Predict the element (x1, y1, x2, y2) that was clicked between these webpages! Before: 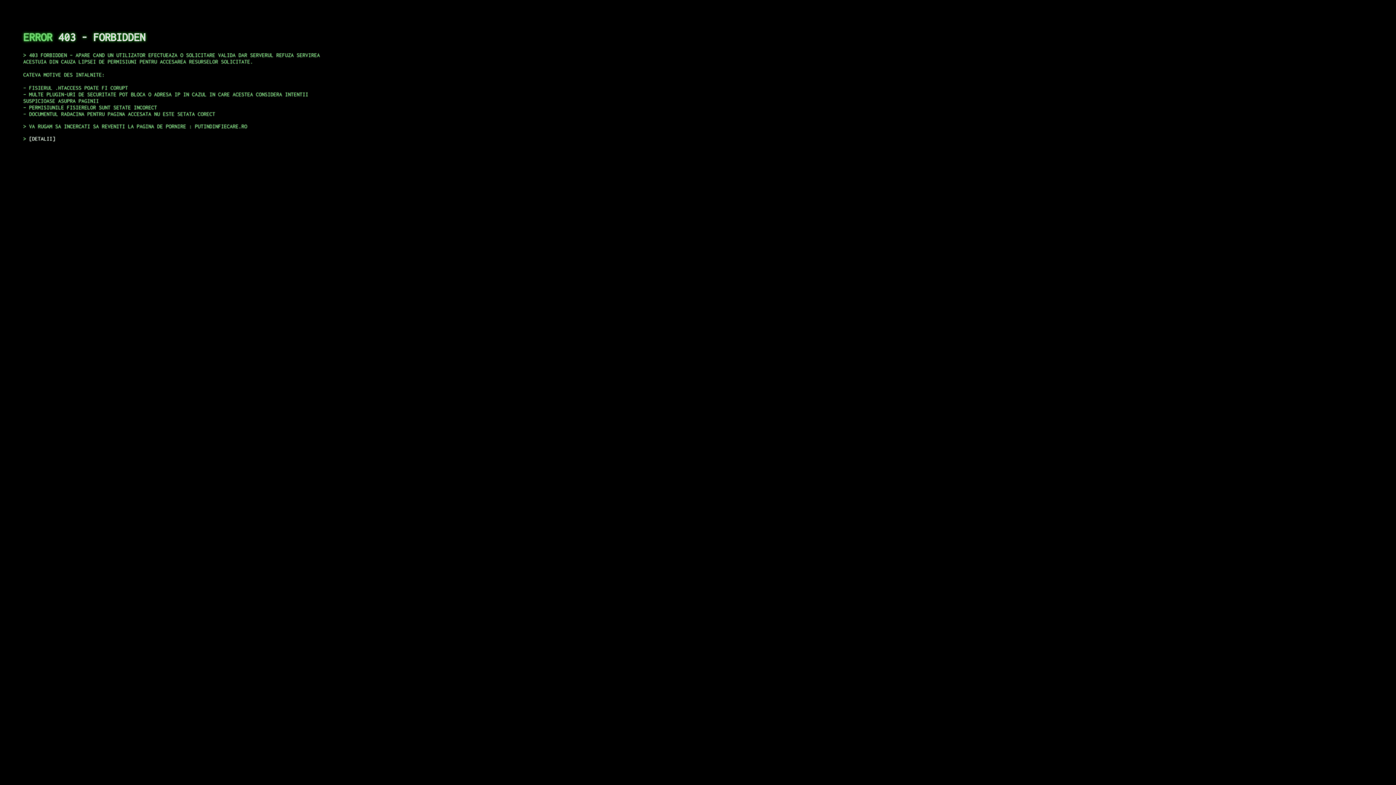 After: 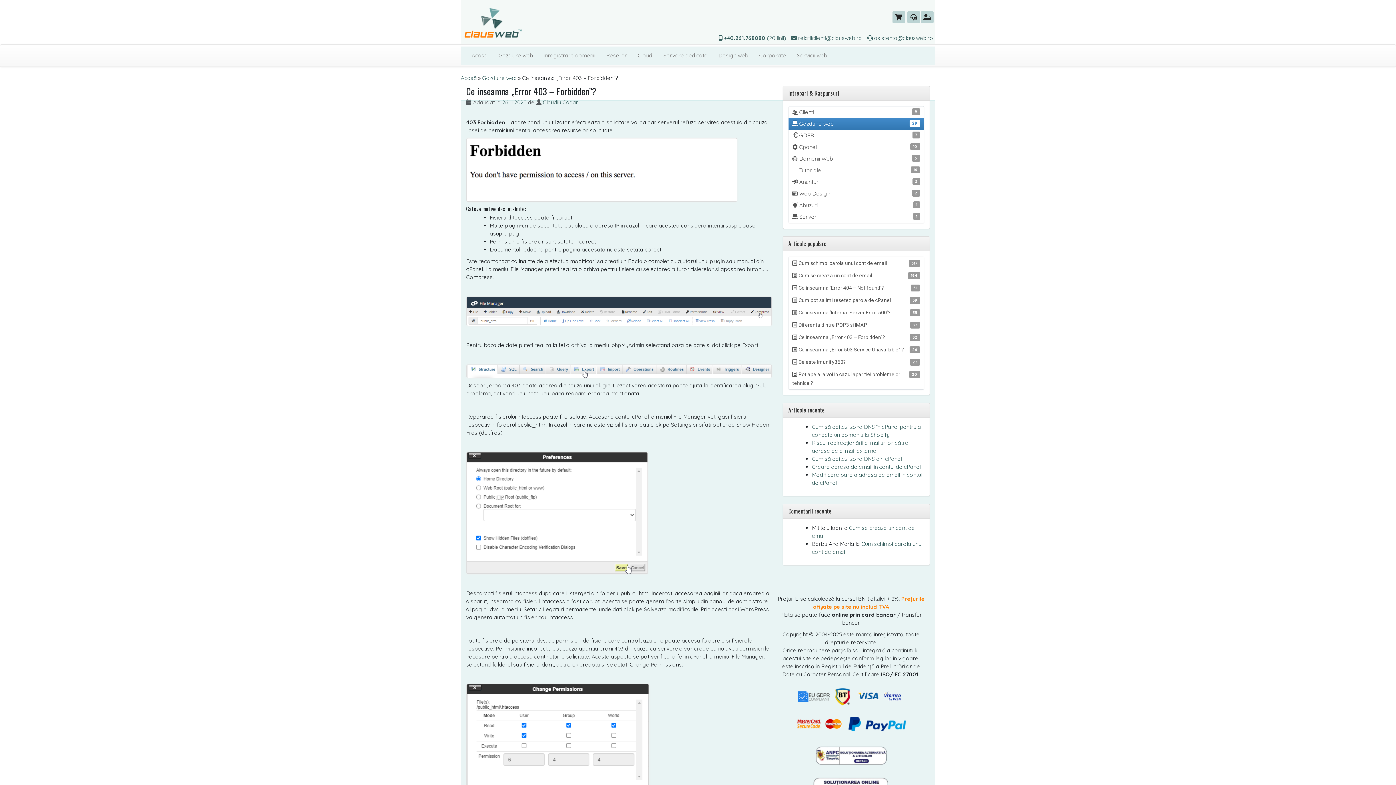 Action: label: DETALII bbox: (29, 135, 55, 141)